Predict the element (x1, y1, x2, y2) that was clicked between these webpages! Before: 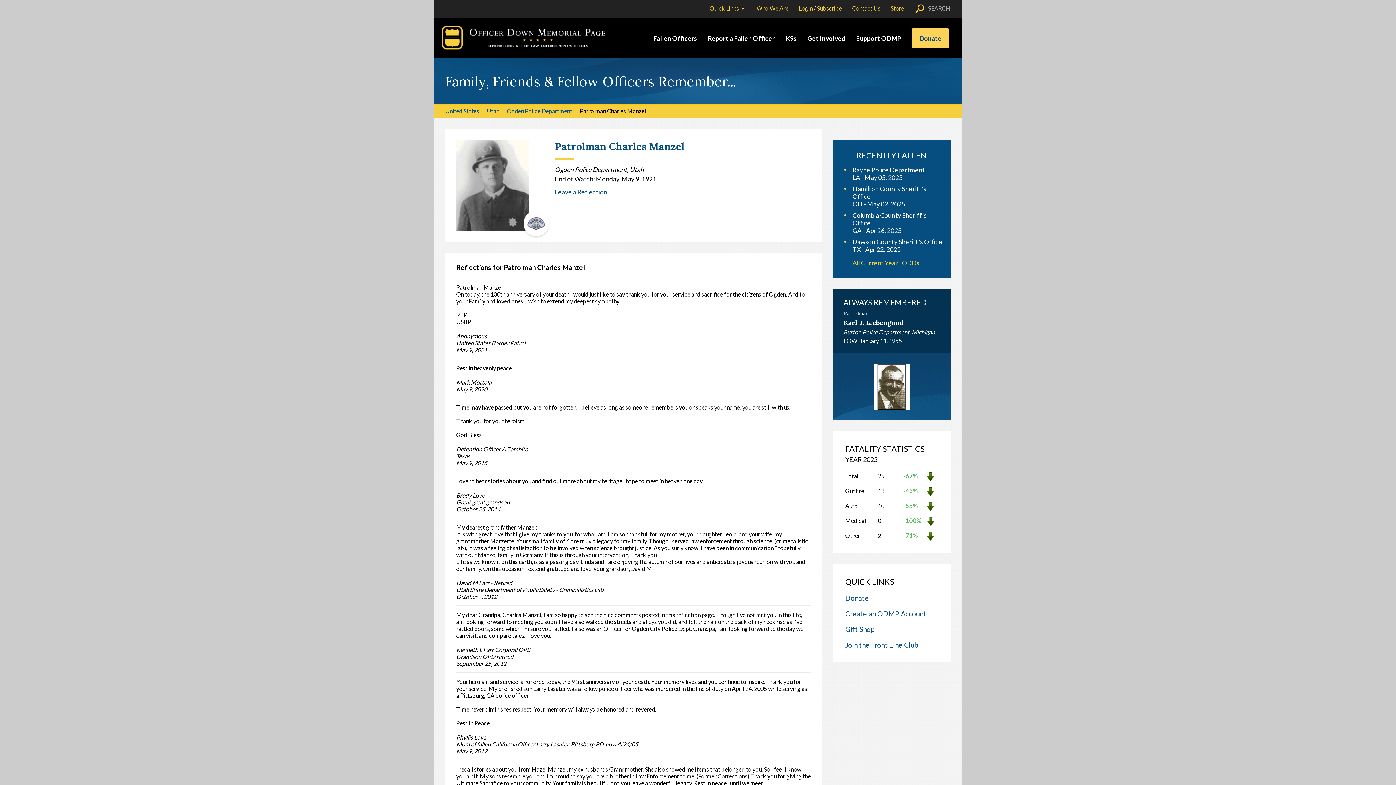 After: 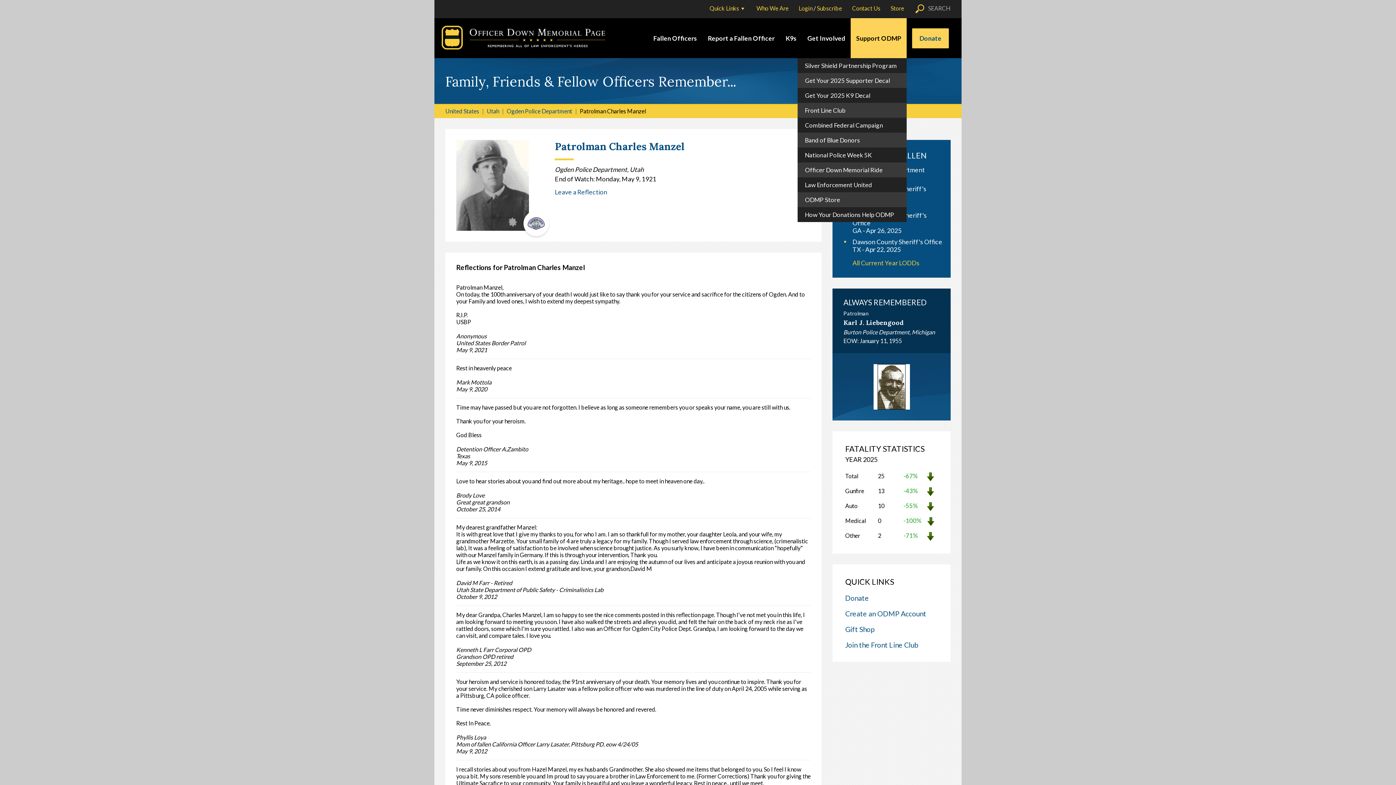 Action: label: Support ODMP bbox: (856, 34, 901, 42)